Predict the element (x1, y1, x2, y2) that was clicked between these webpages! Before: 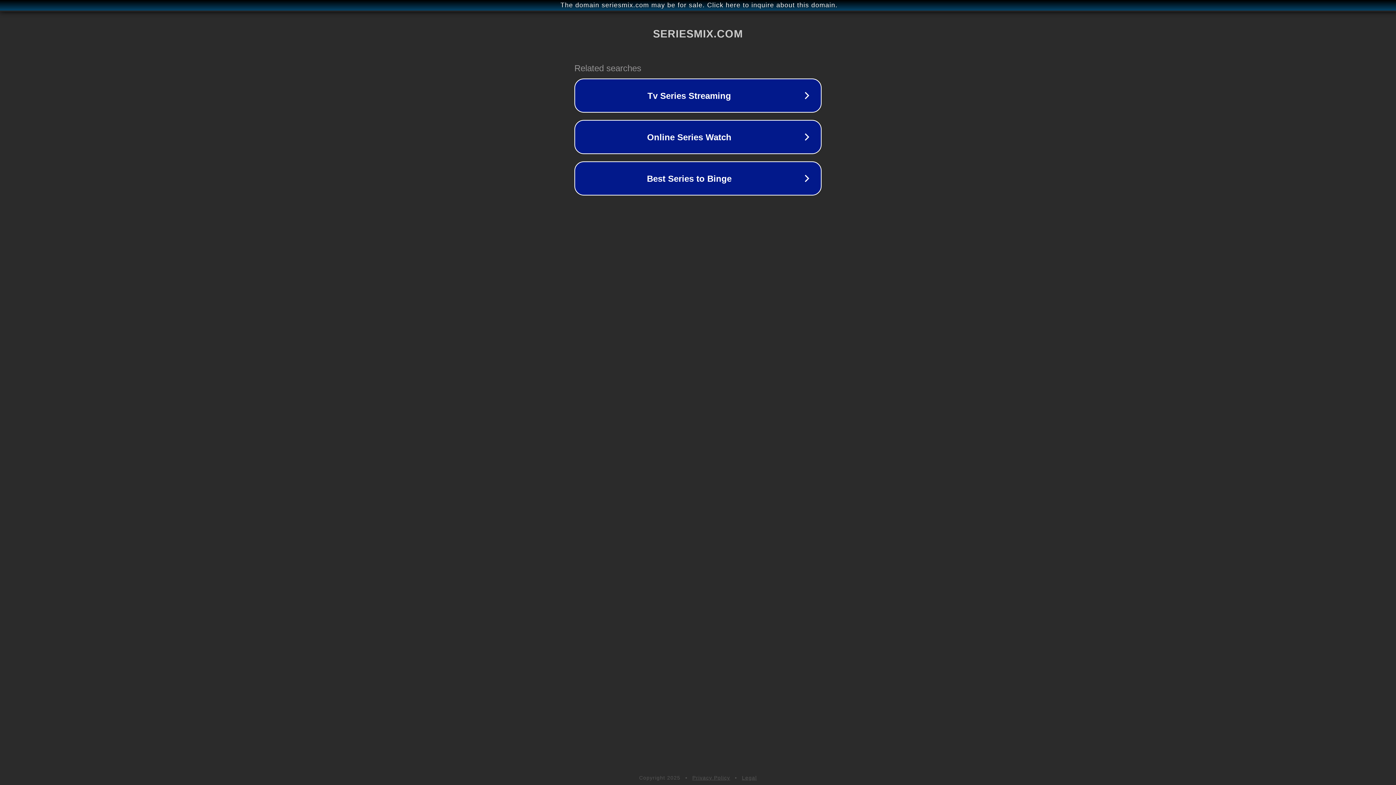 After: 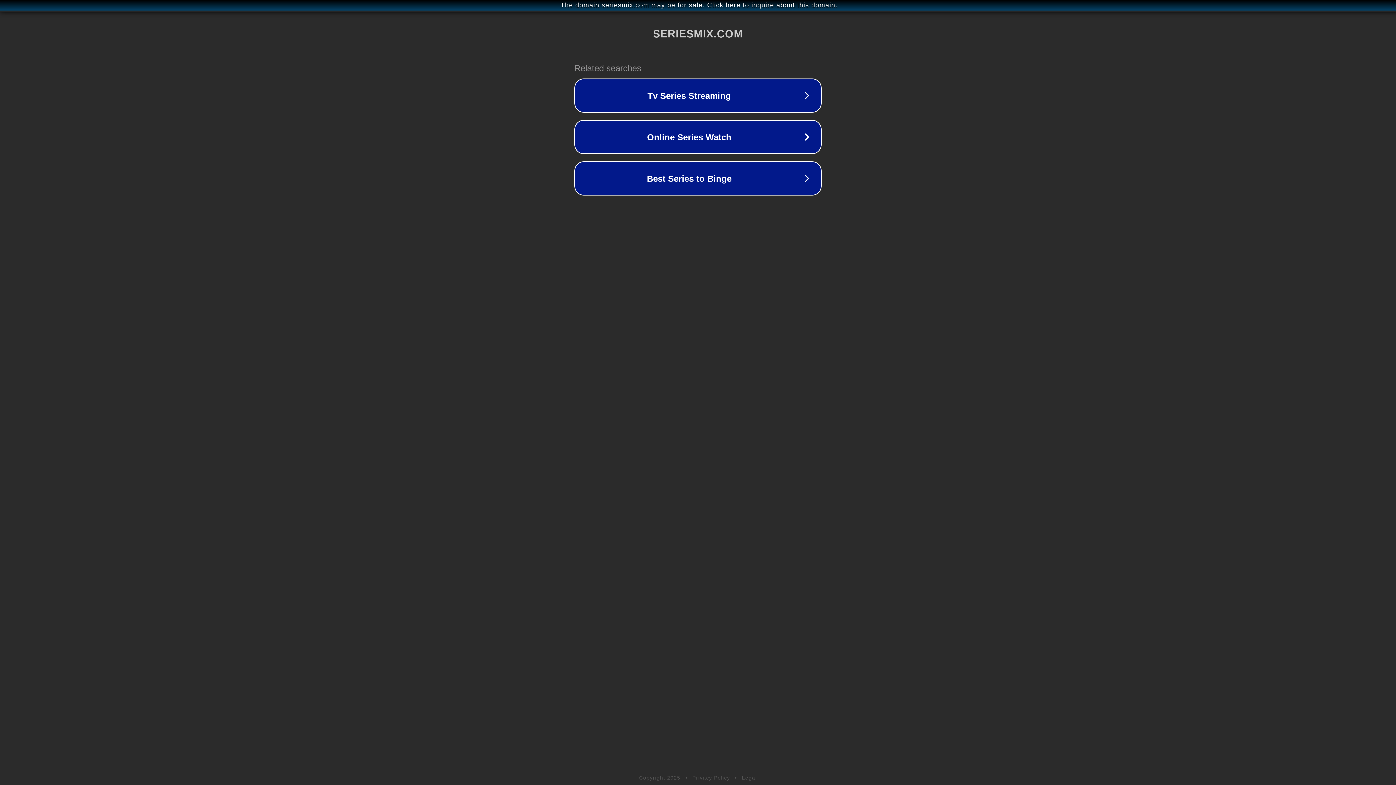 Action: label: Legal bbox: (742, 775, 757, 781)